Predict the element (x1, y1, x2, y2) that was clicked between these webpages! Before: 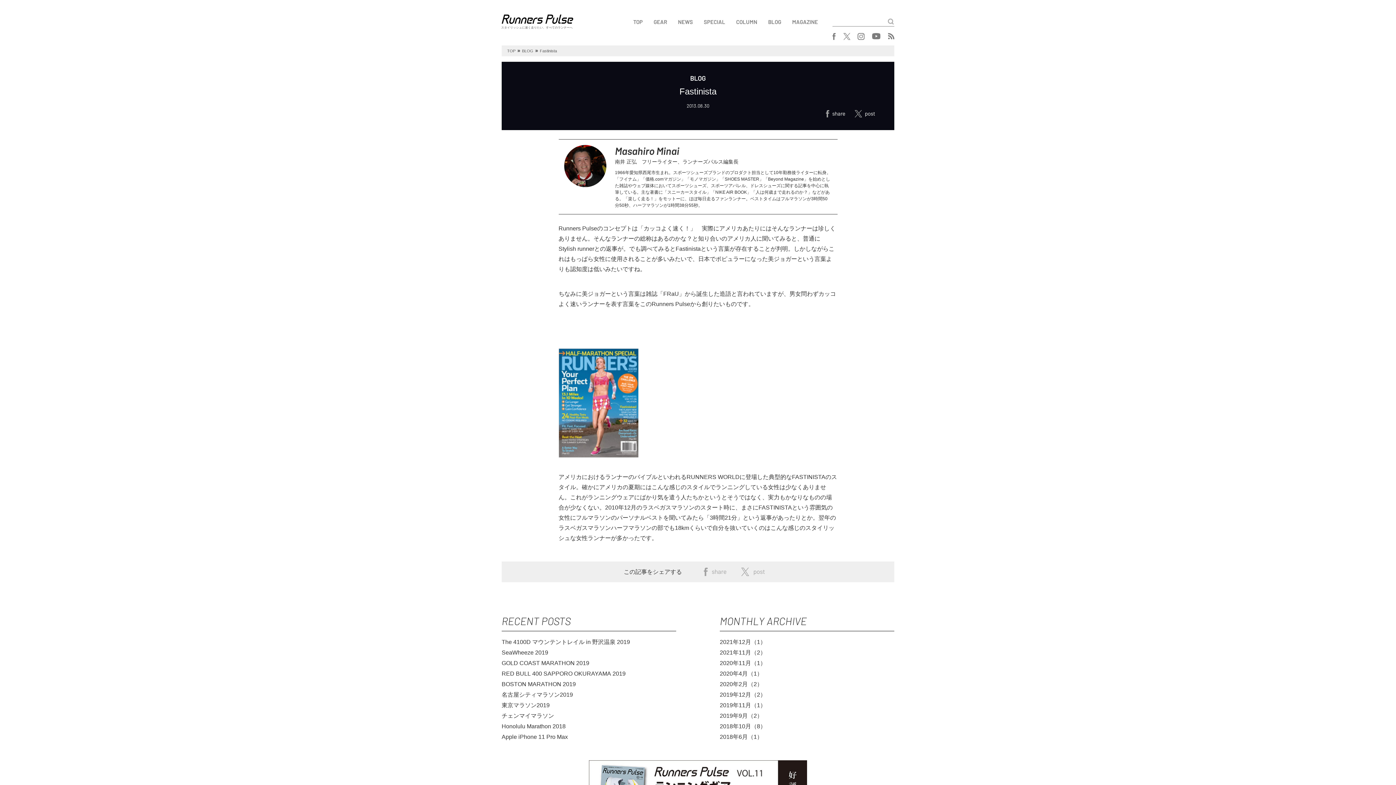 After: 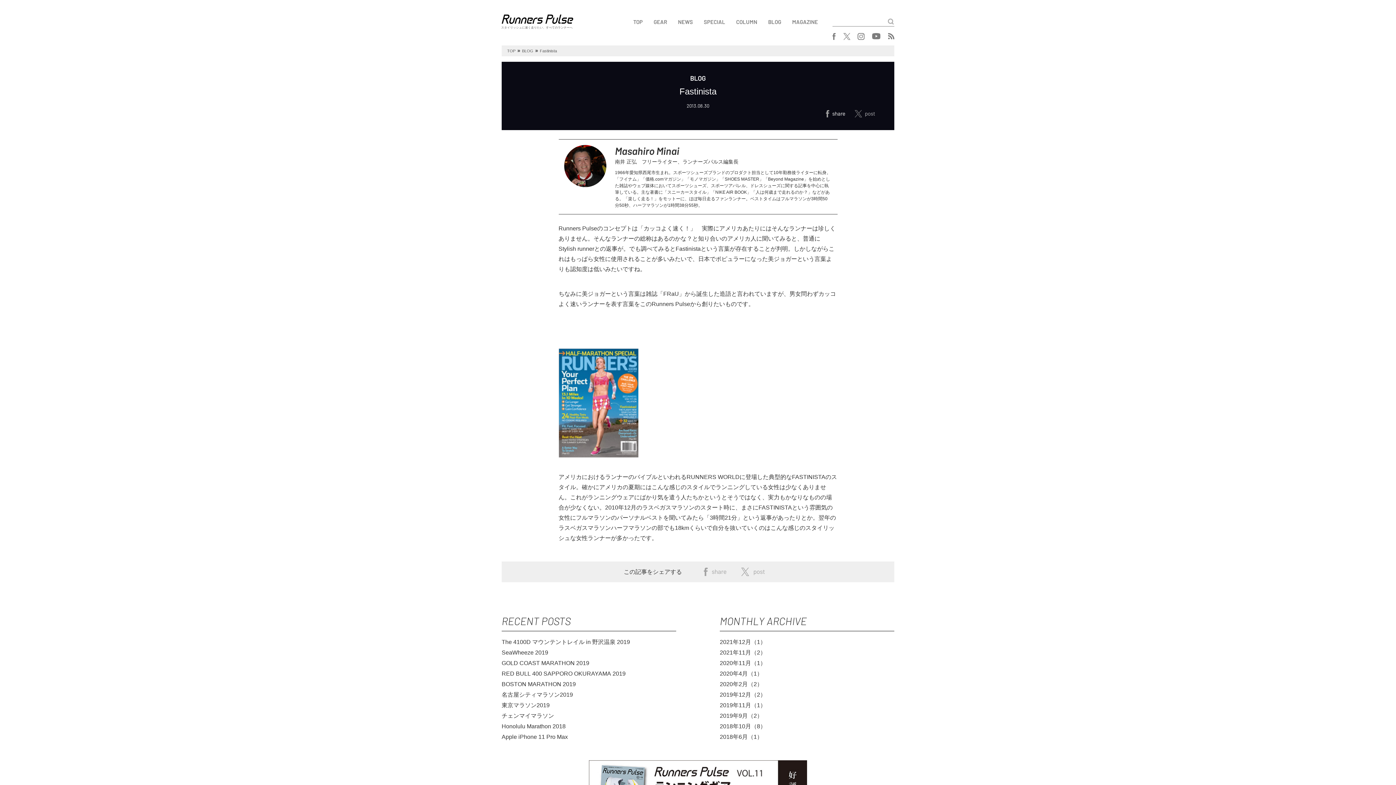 Action: label: post bbox: (855, 110, 875, 117)